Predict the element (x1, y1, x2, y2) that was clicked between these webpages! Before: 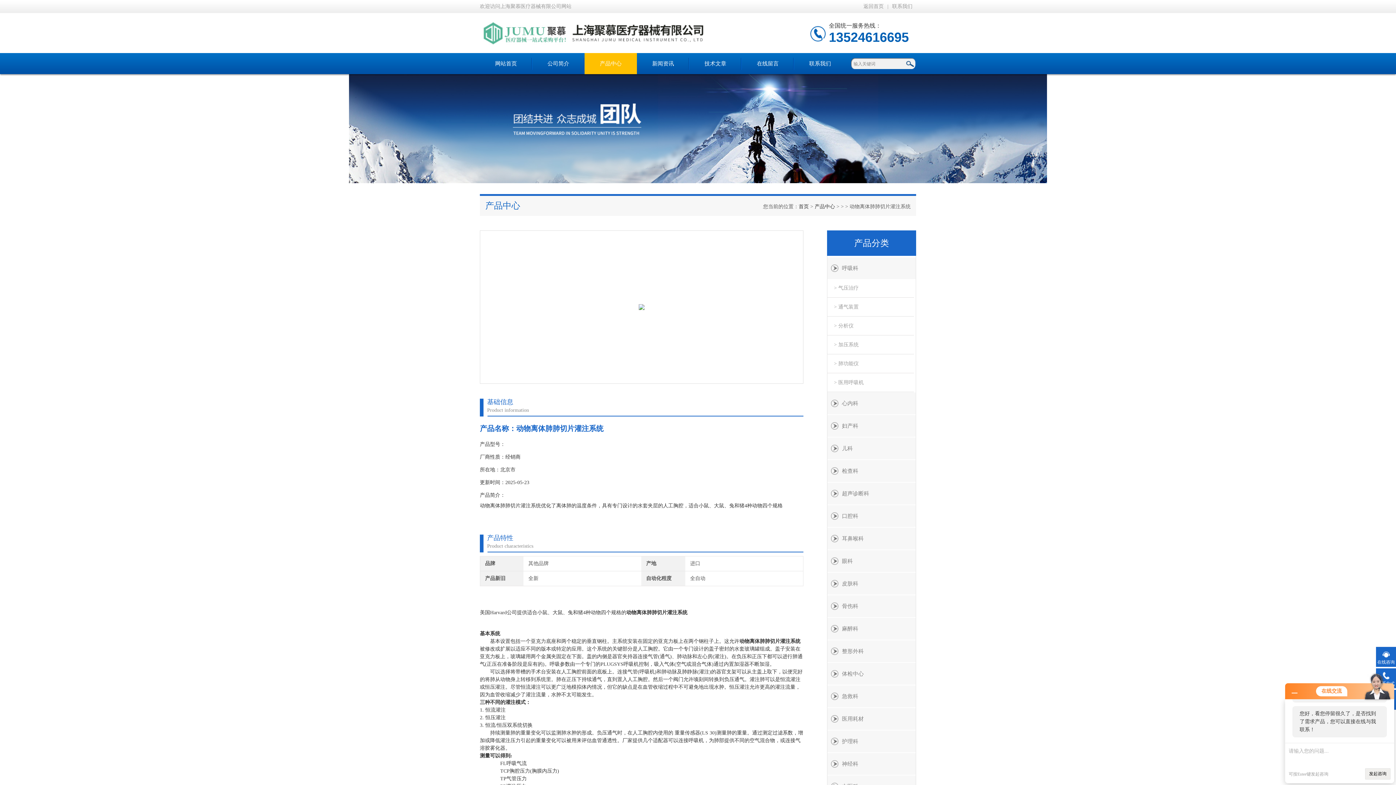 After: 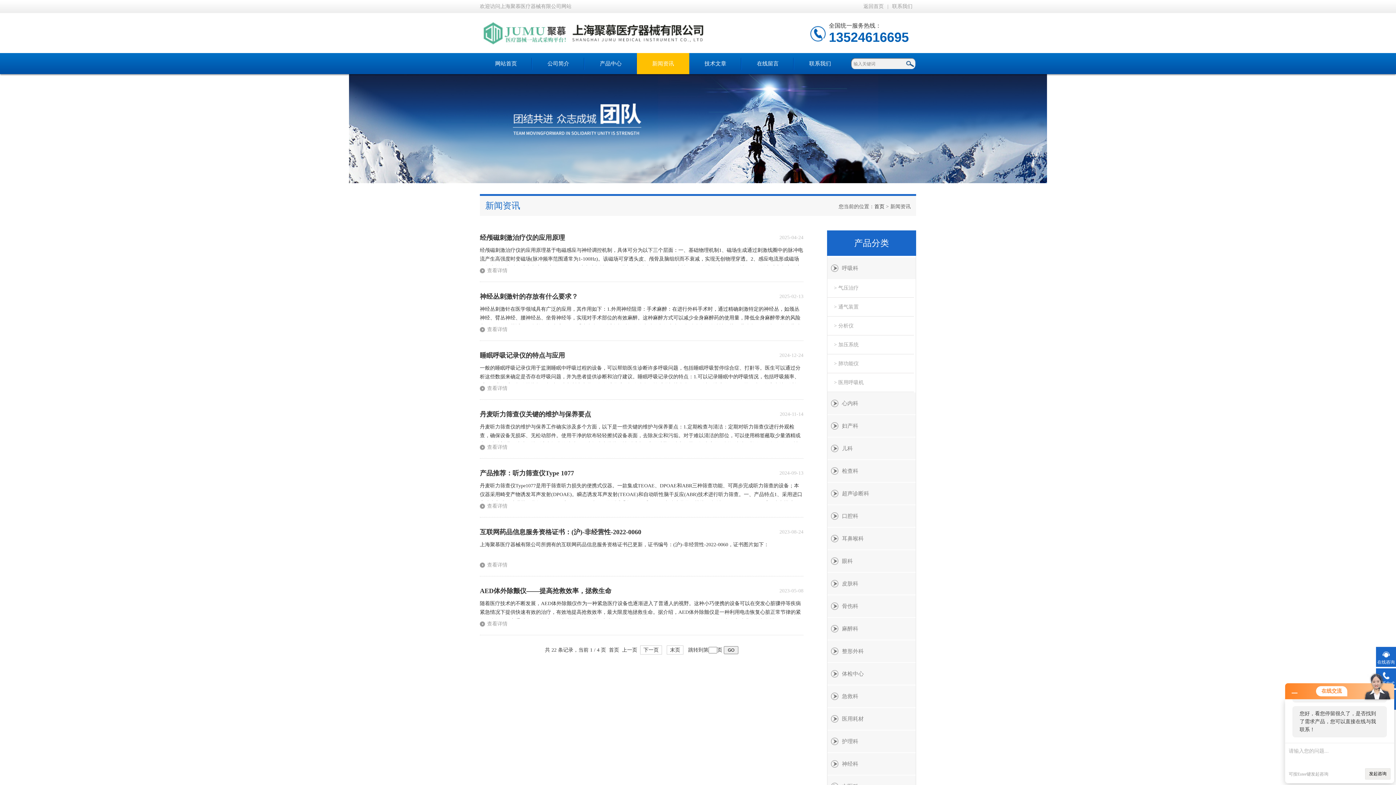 Action: label: 新闻资讯 bbox: (637, 53, 689, 74)